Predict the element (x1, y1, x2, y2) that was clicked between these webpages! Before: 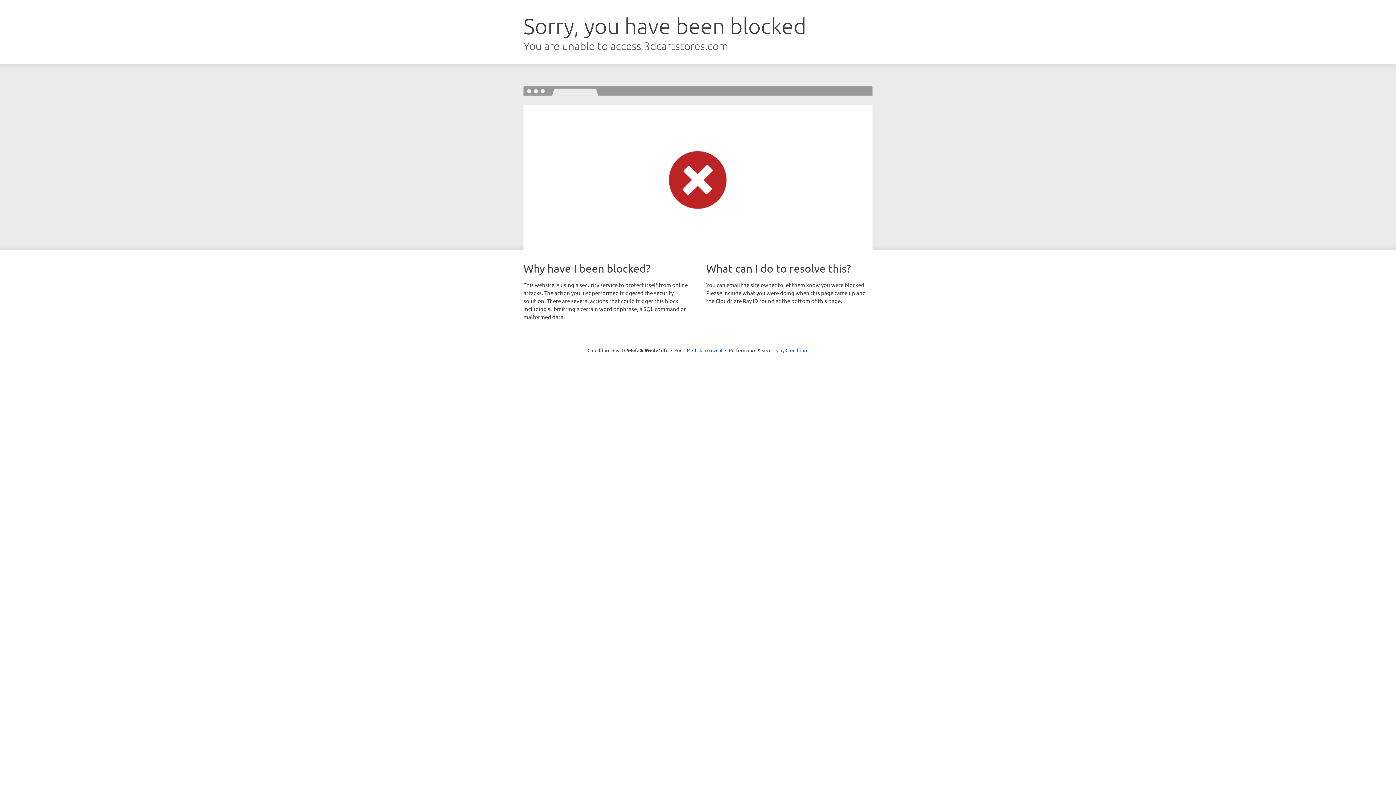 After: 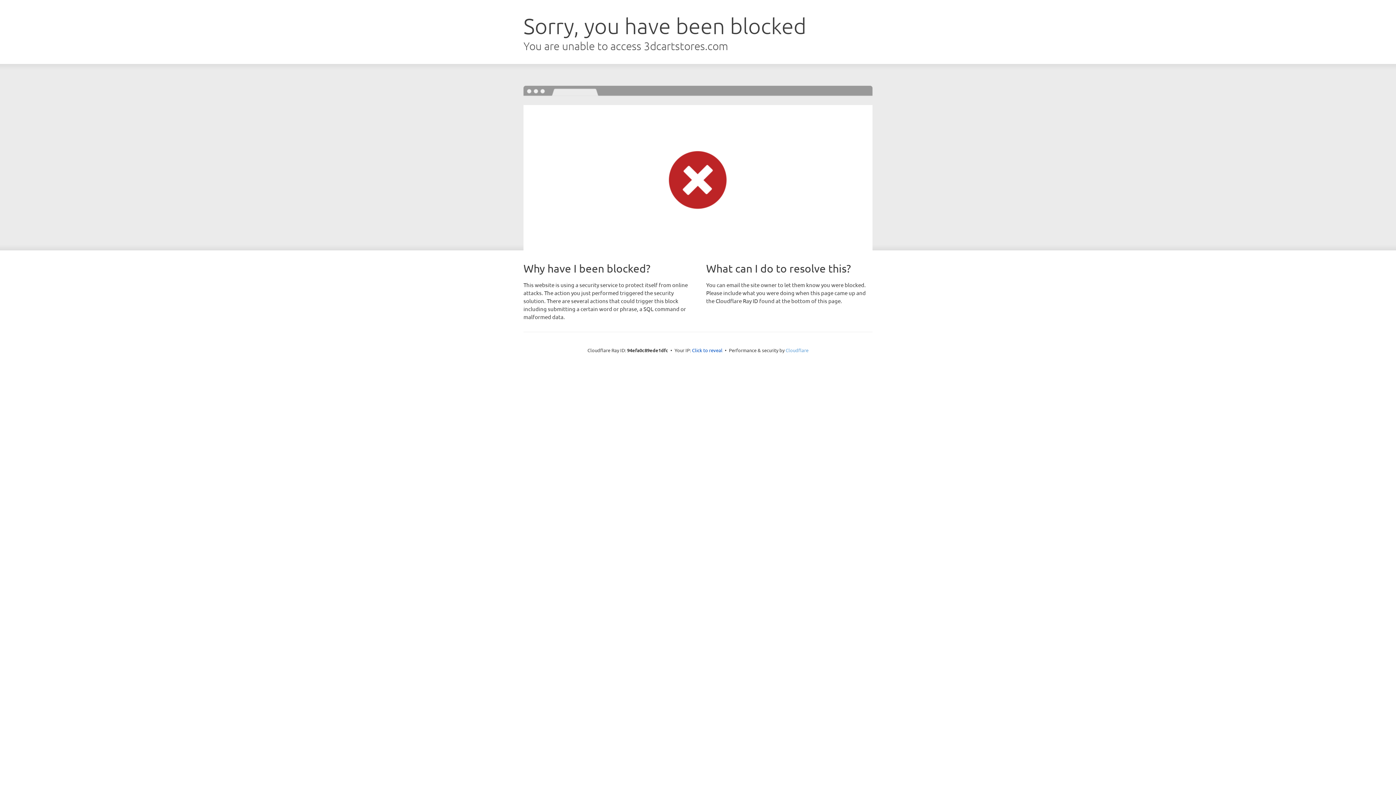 Action: bbox: (785, 347, 808, 353) label: Cloudflare